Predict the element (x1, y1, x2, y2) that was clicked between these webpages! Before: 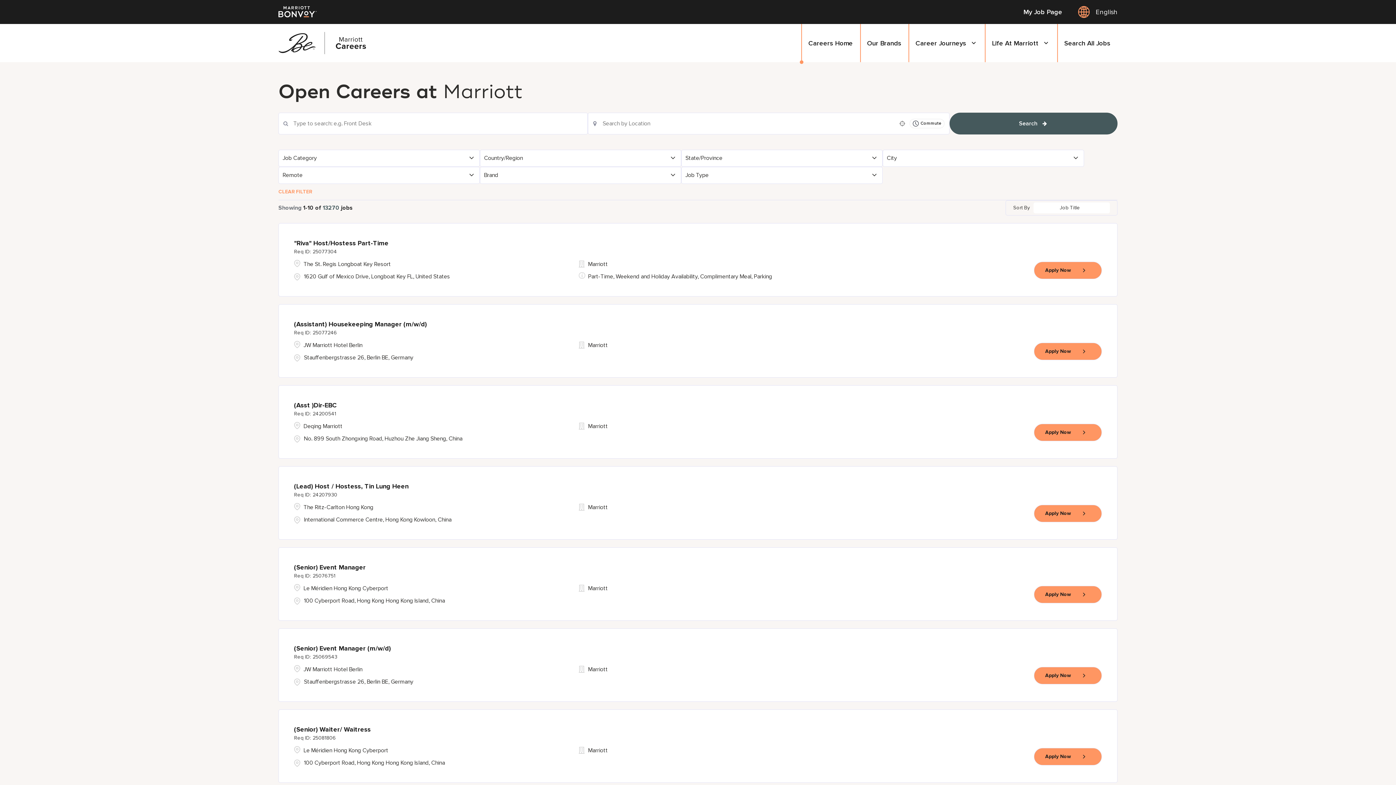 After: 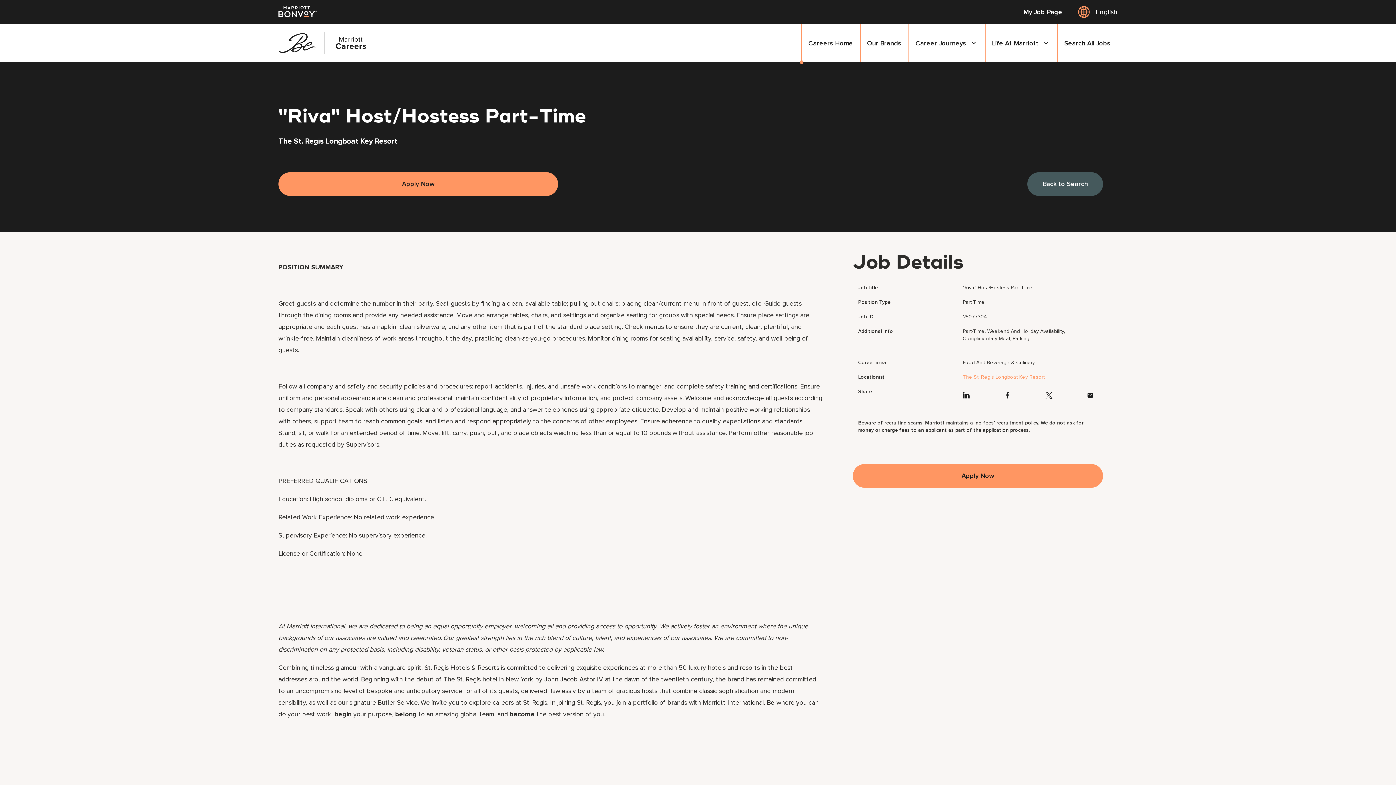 Action: label: "Riva" Host/Hostess Part-Time
25077304 bbox: (294, 238, 388, 256)